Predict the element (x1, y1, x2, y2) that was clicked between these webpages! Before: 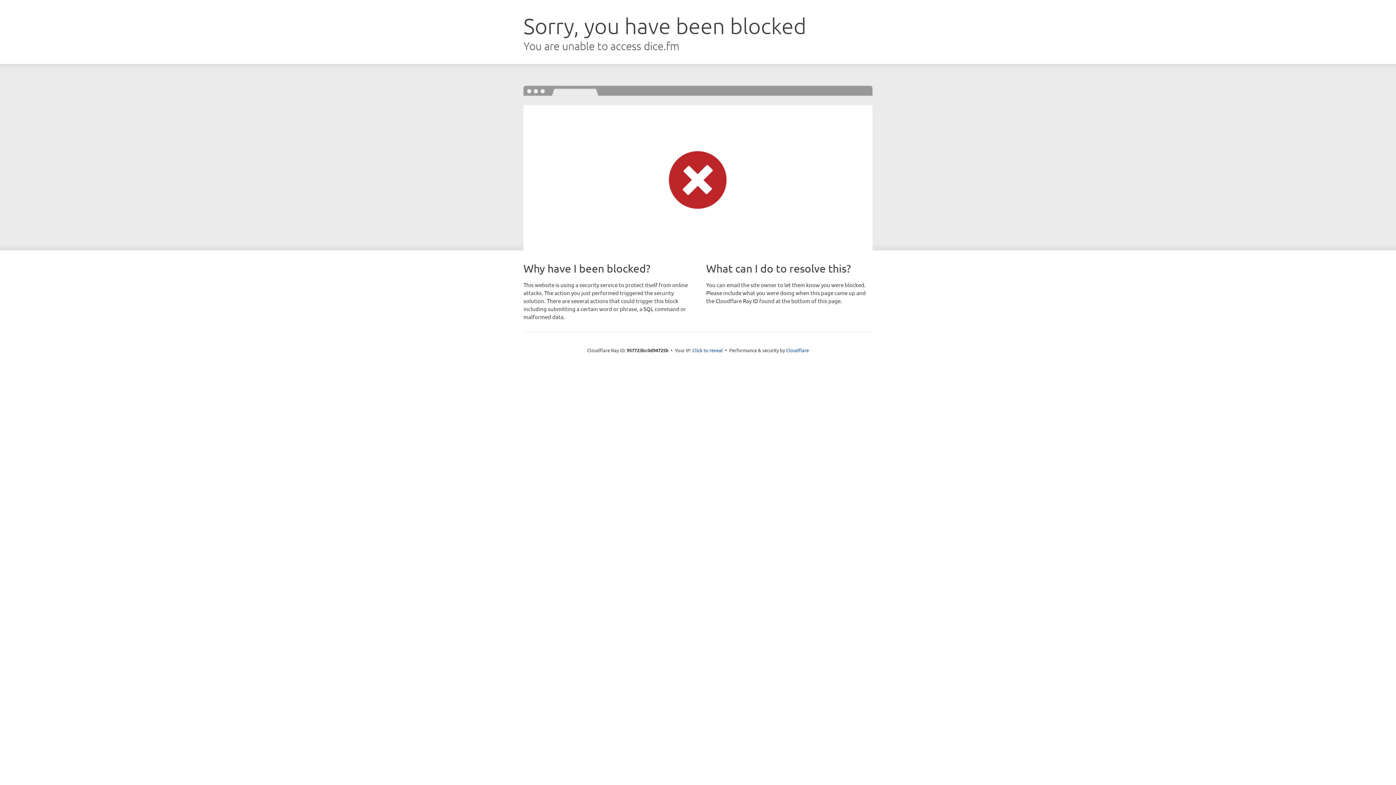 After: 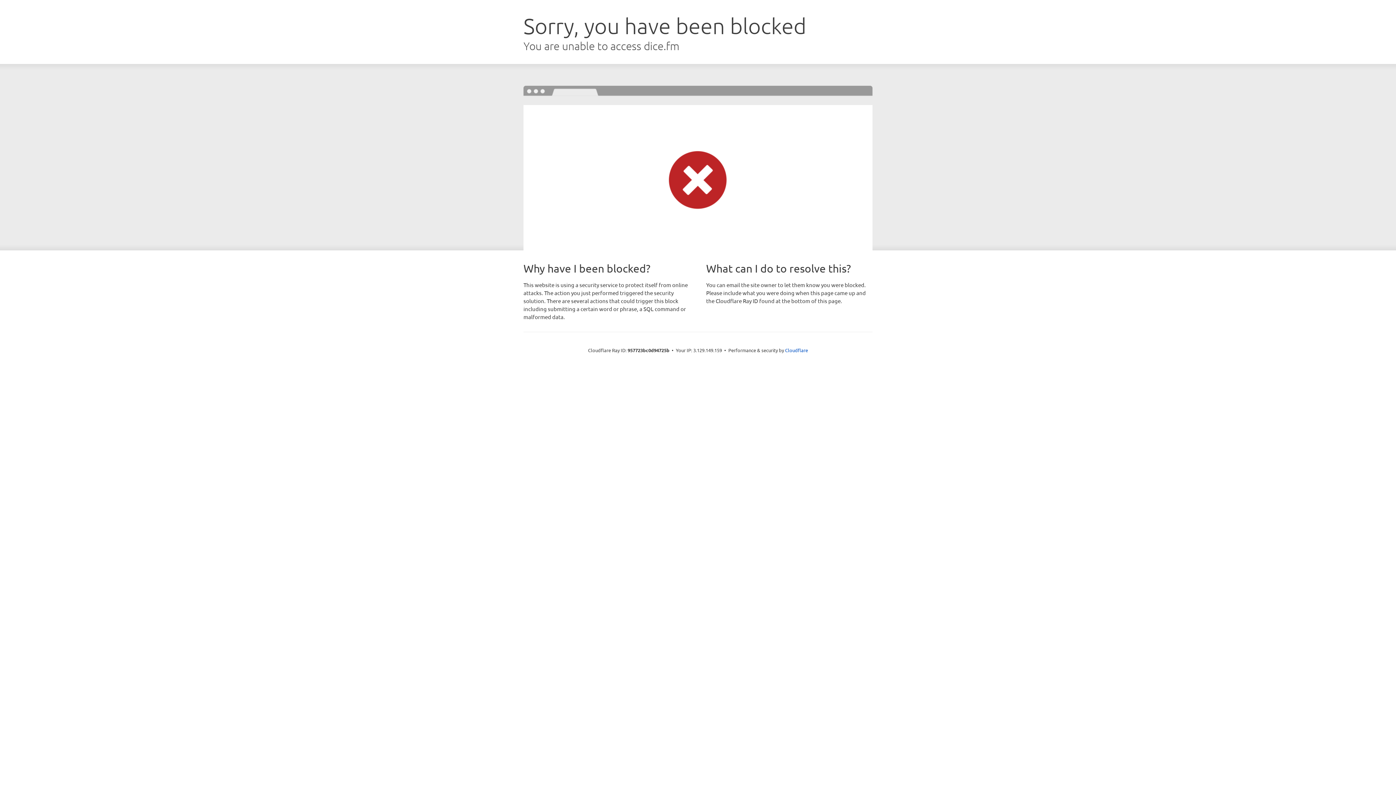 Action: label: Click to reveal bbox: (692, 346, 723, 353)